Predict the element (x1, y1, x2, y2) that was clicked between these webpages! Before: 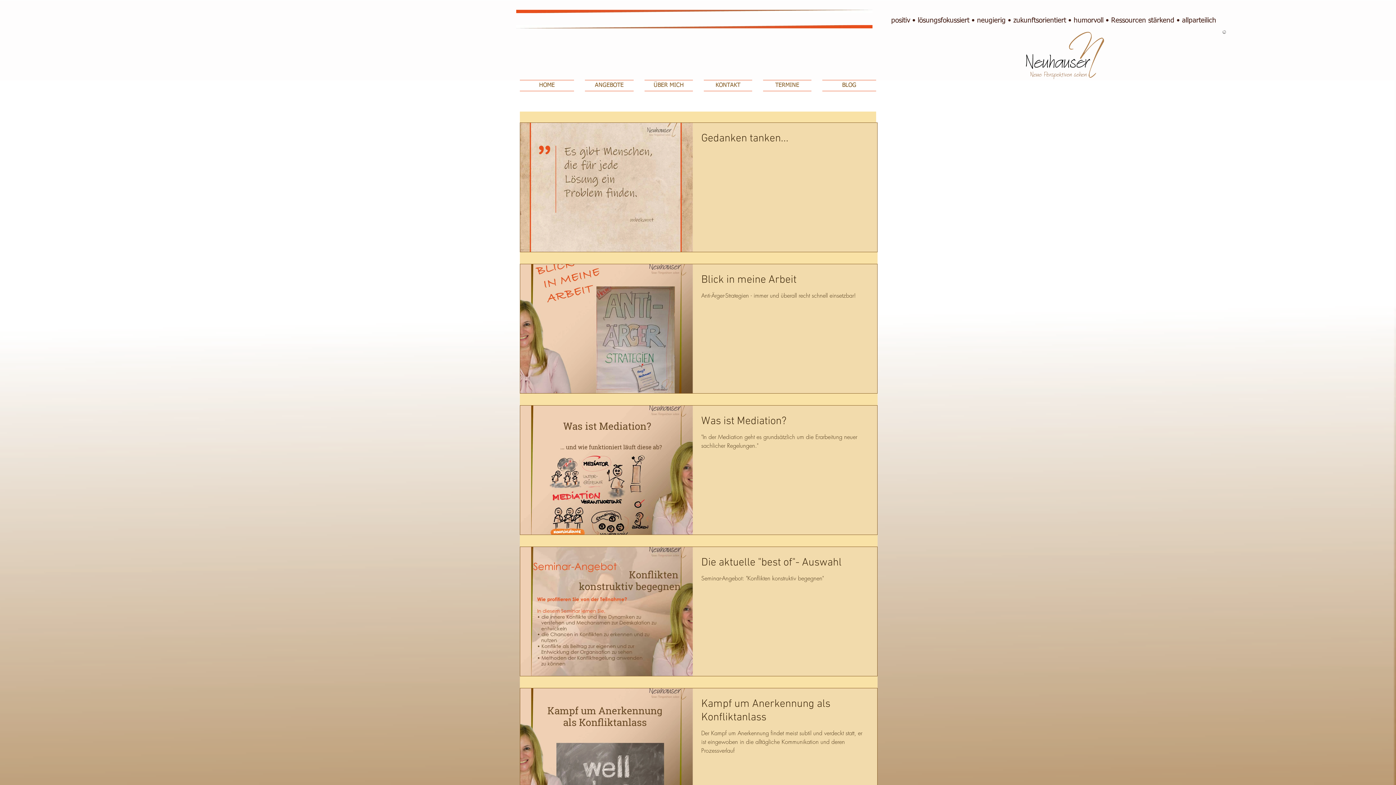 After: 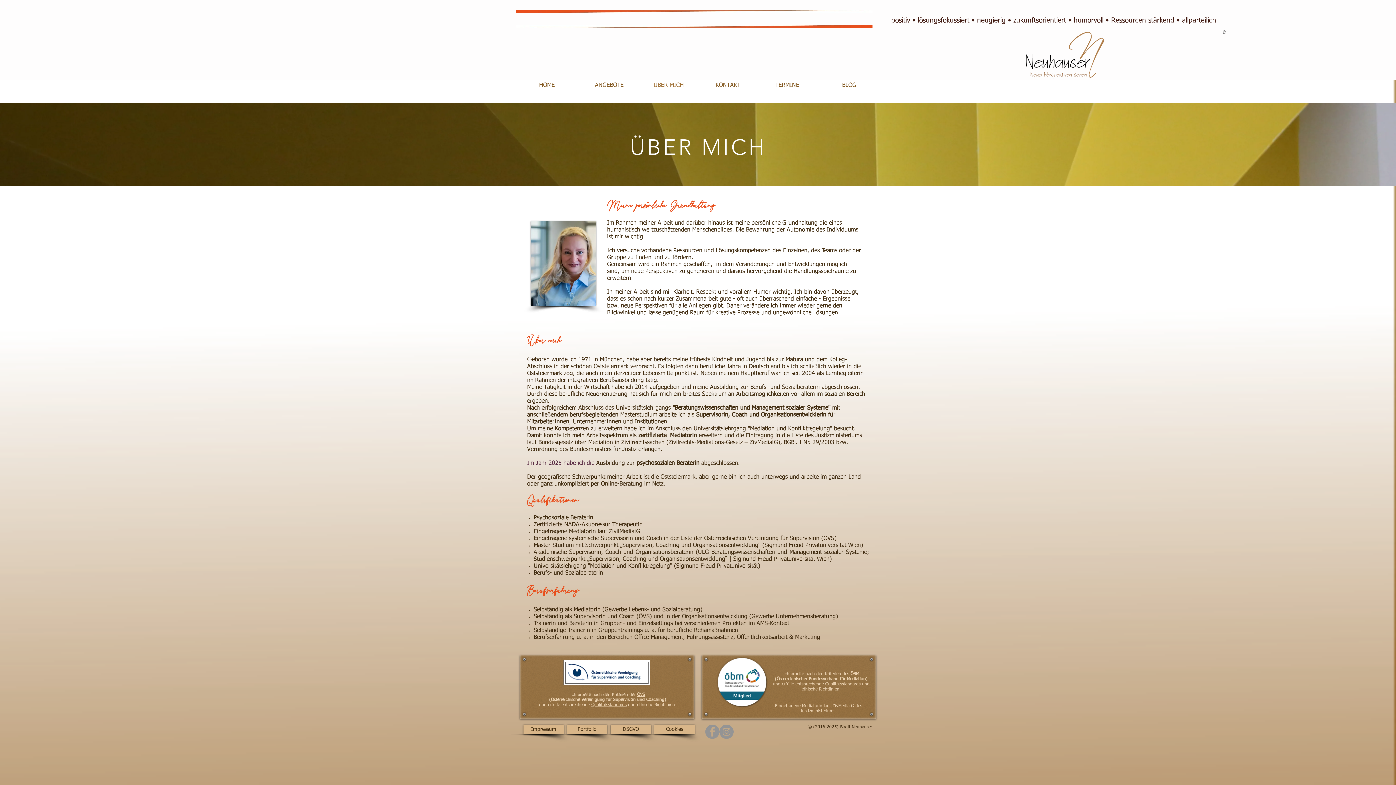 Action: bbox: (639, 80, 698, 91) label: ÜBER MICH